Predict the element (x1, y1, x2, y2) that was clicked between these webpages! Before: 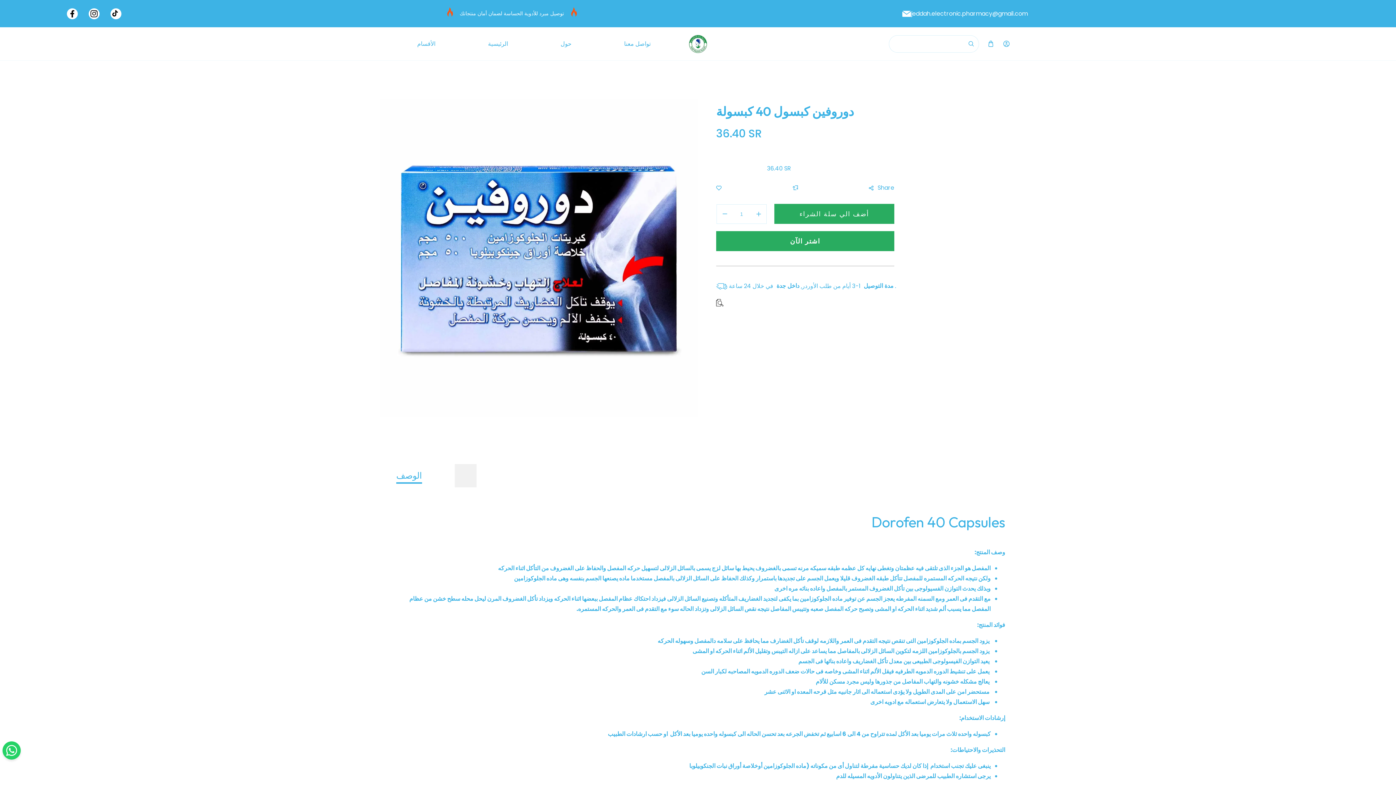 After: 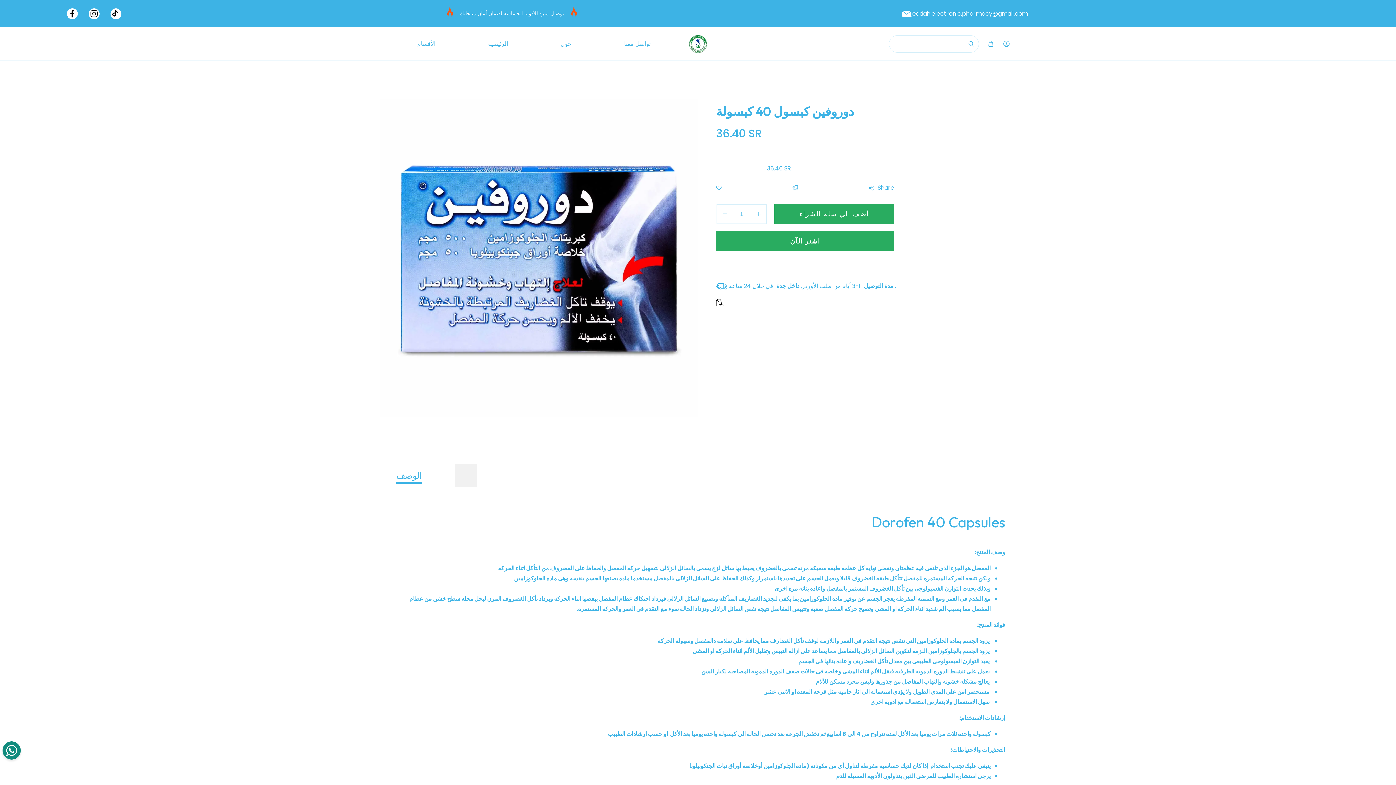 Action: bbox: (2, 741, 20, 760)